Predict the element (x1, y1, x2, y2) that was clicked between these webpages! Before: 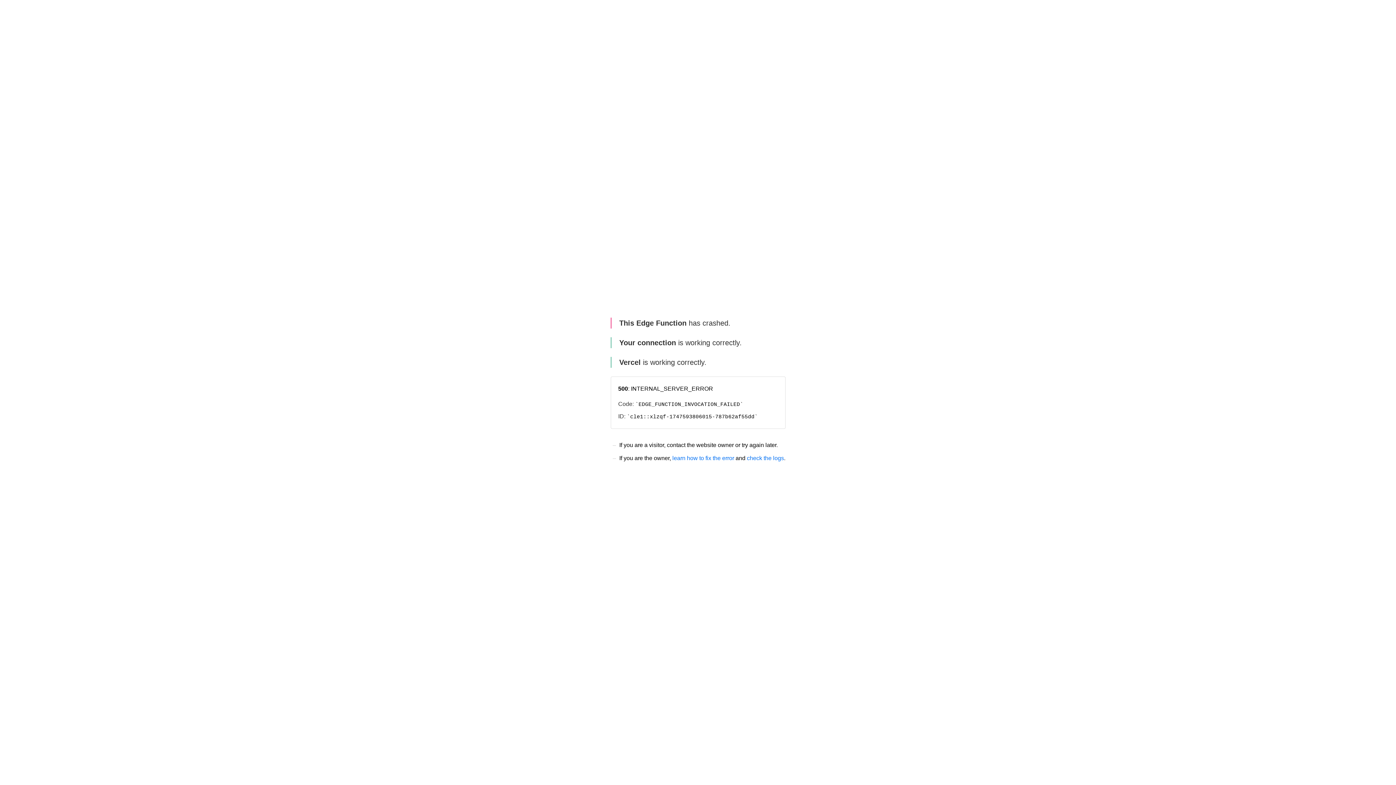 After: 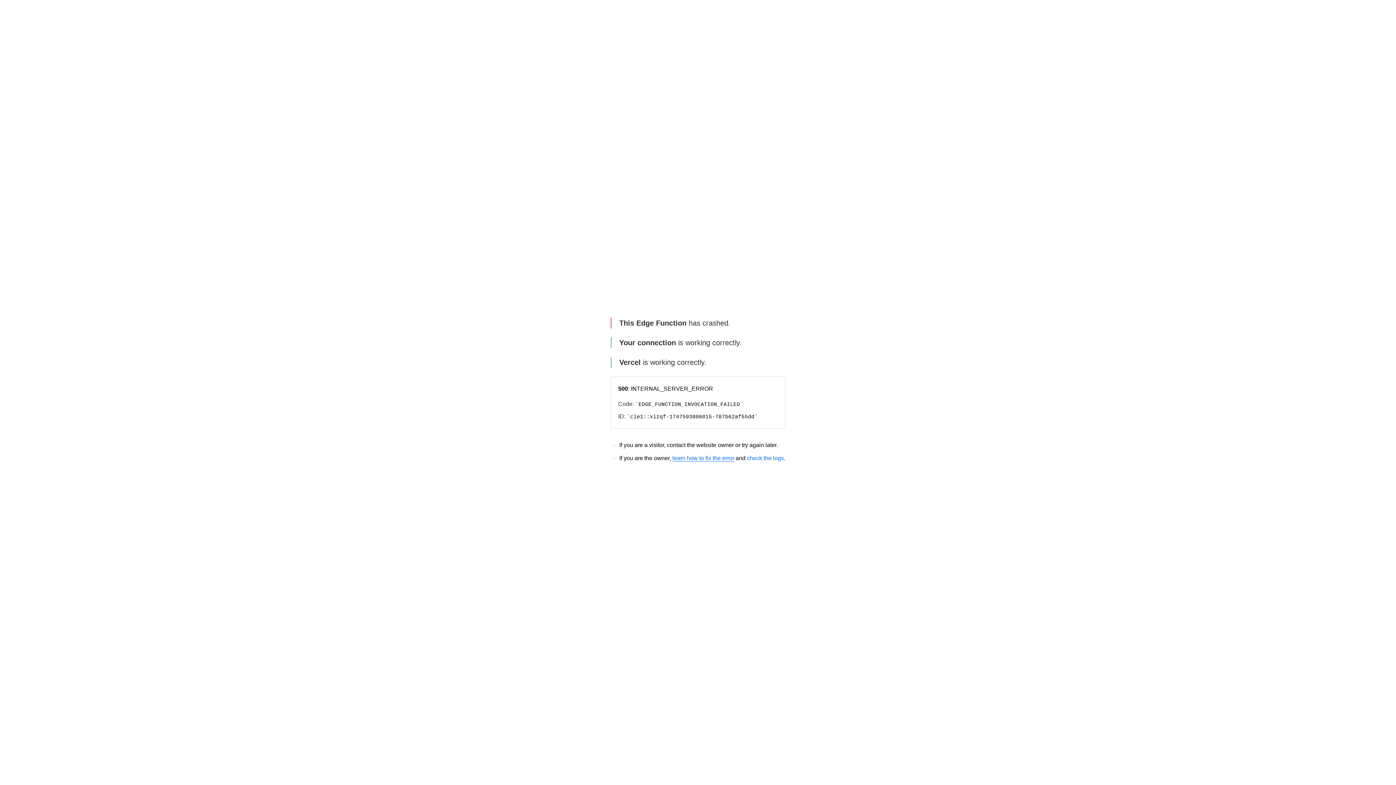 Action: label: learn how to fix the error bbox: (672, 455, 734, 461)